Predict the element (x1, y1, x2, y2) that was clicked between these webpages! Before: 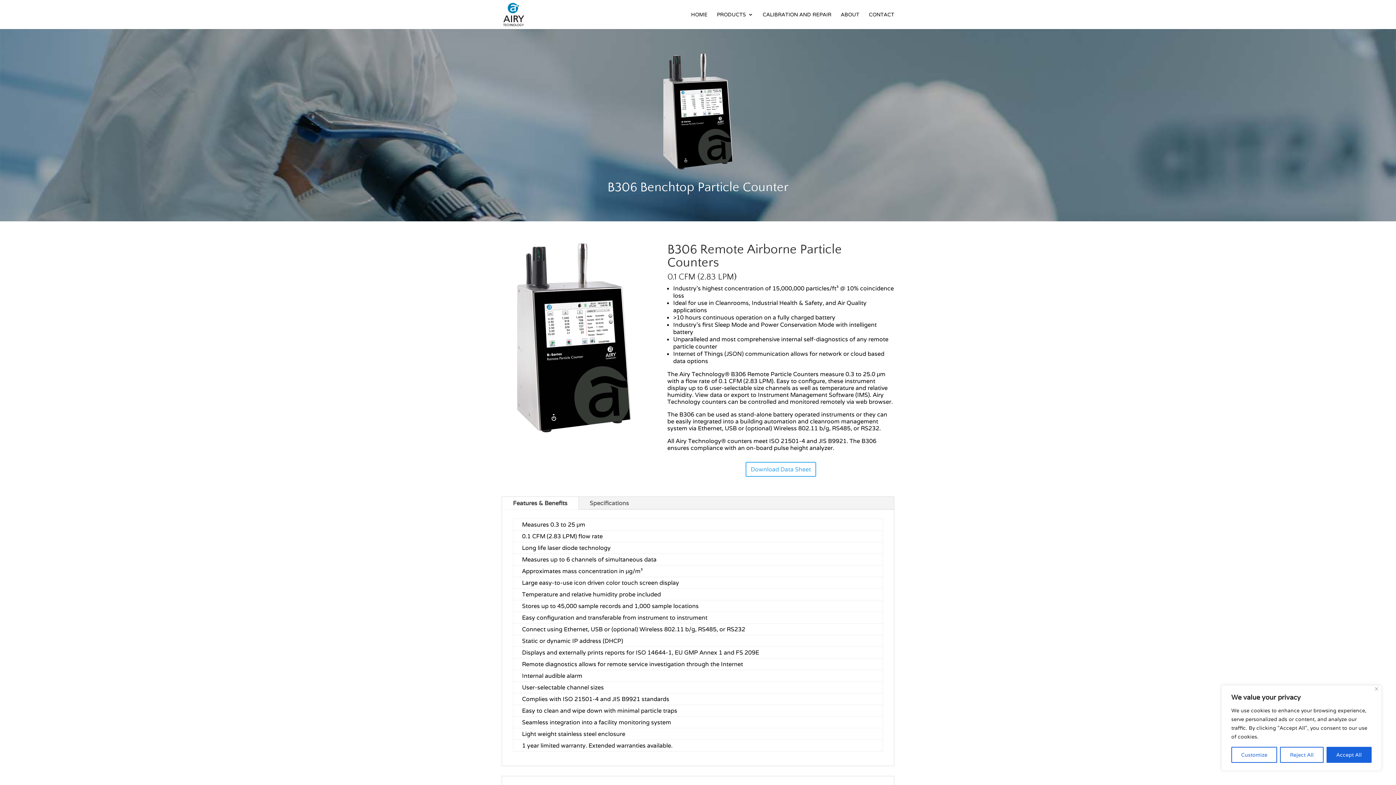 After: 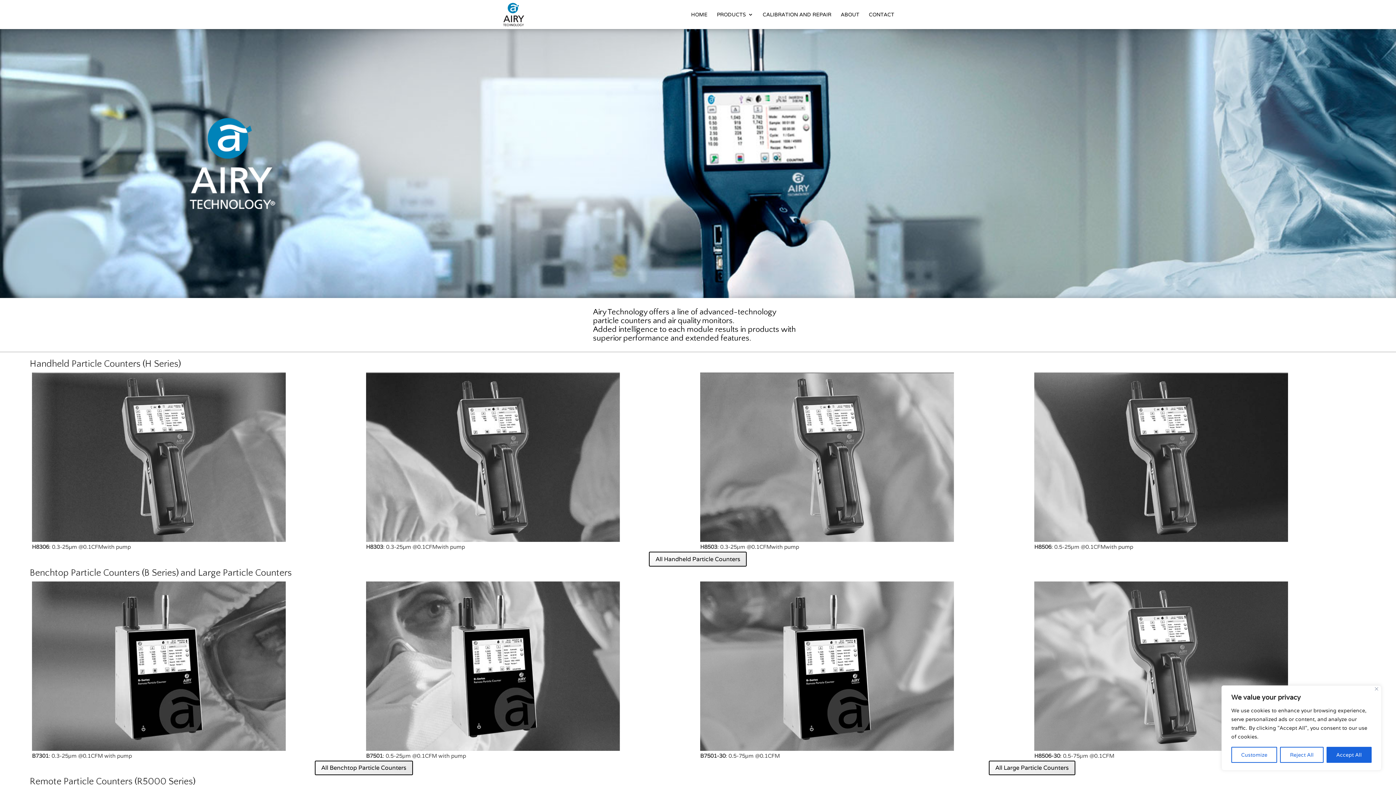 Action: bbox: (691, 12, 707, 29) label: HOME